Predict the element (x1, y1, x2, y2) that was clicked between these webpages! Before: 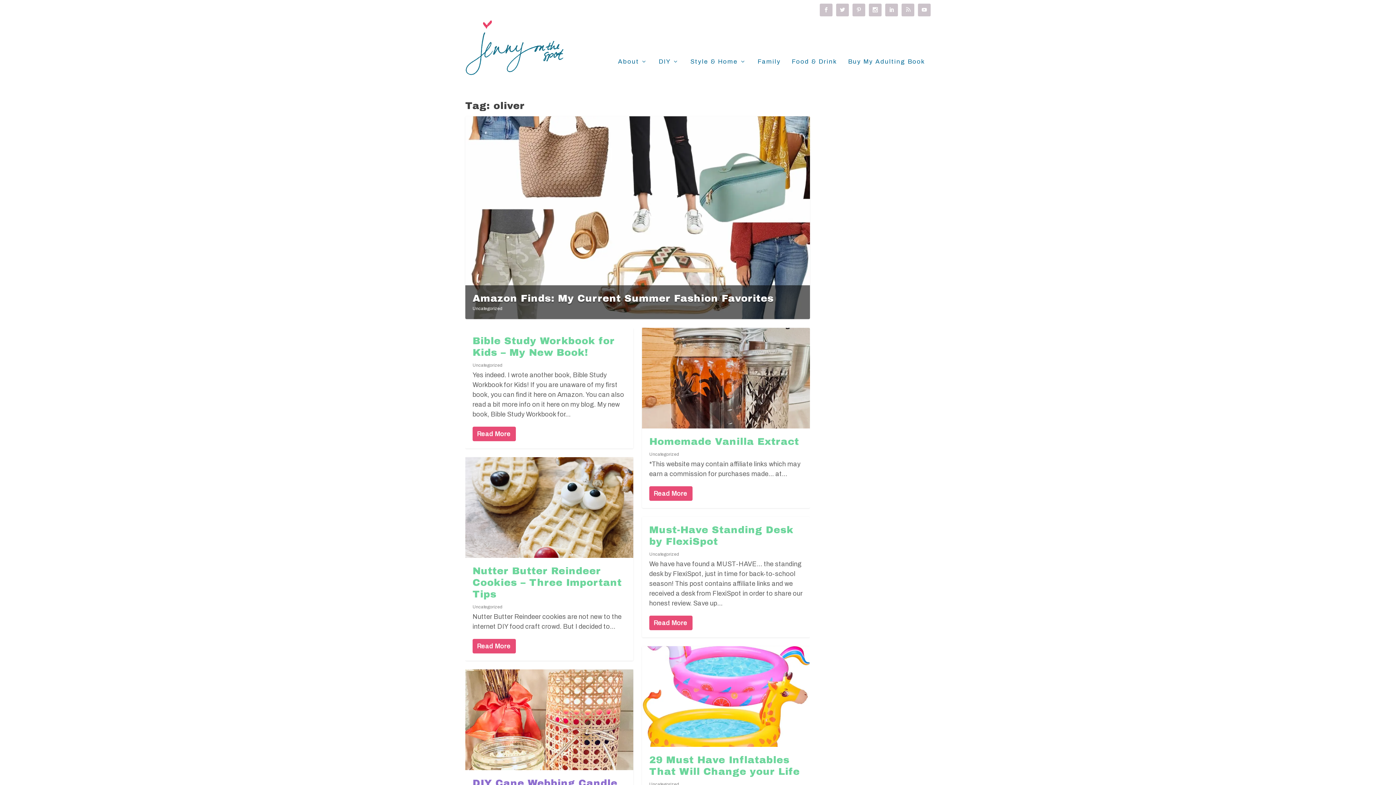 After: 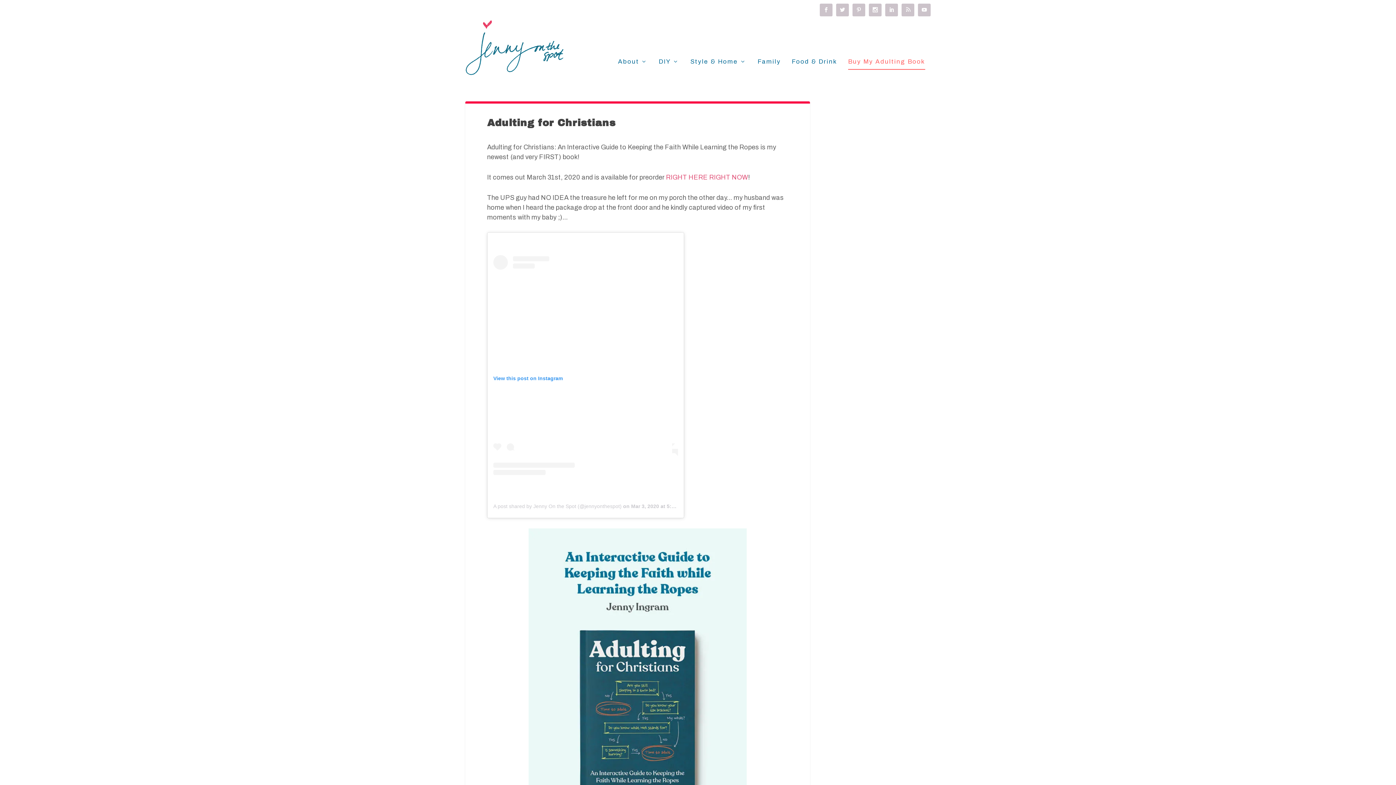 Action: label: Buy My Adulting Book bbox: (848, 58, 925, 86)